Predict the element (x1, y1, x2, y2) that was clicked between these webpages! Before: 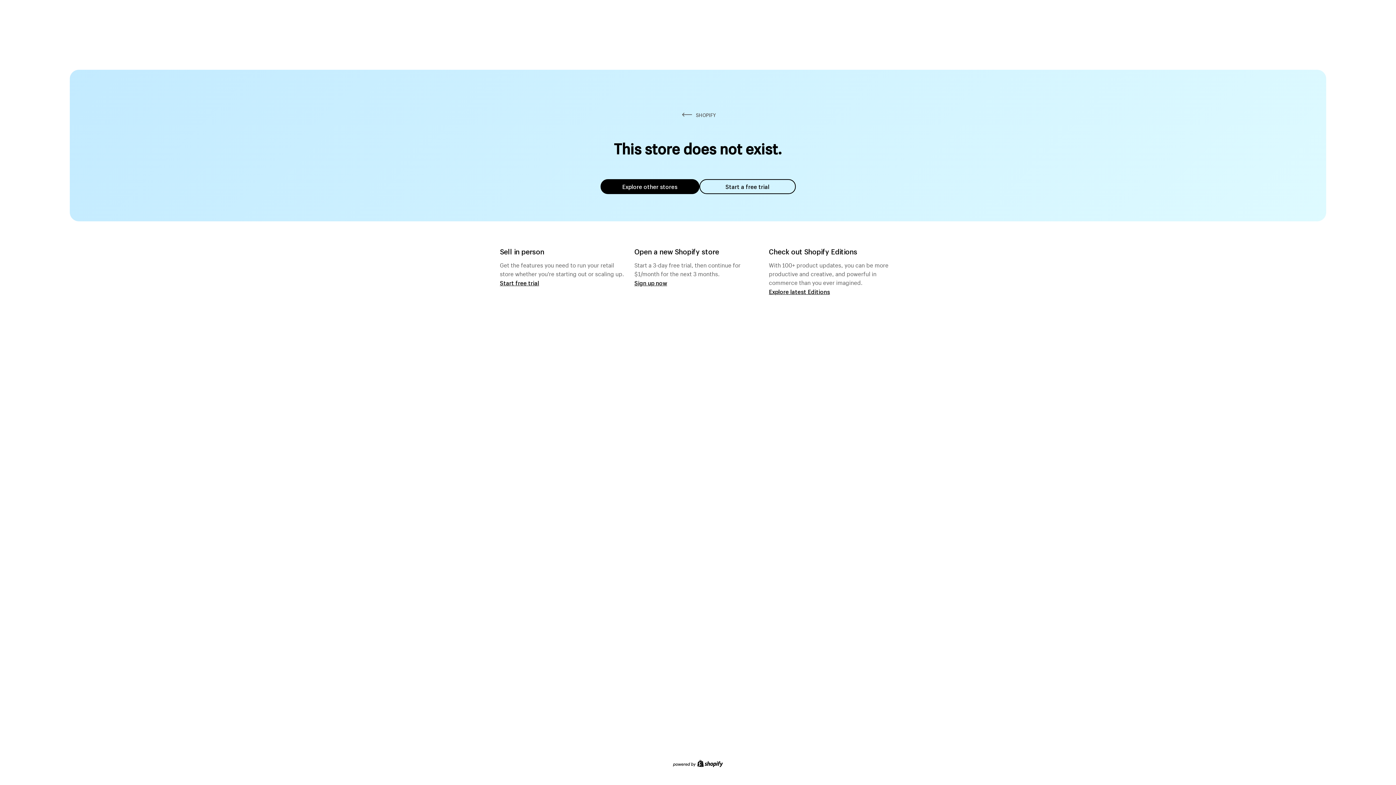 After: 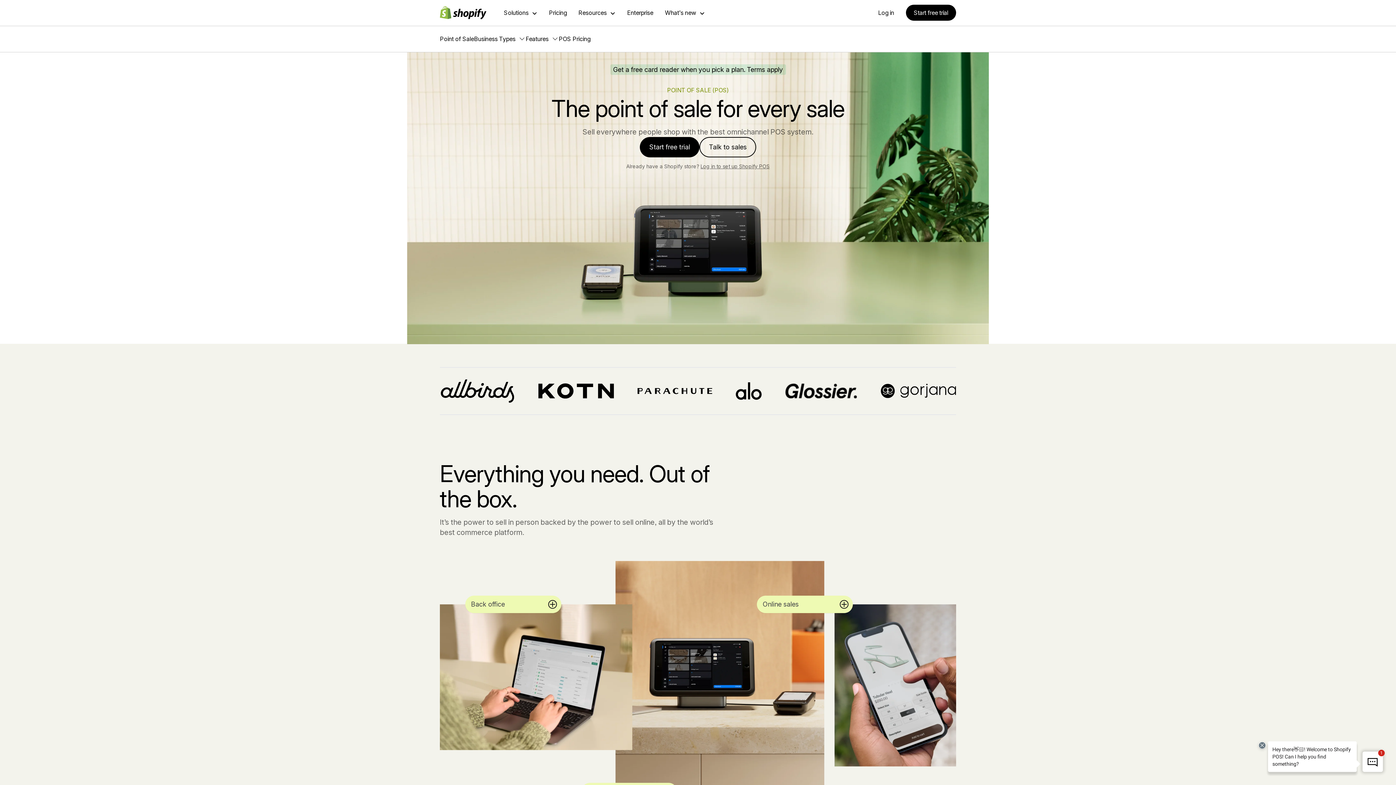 Action: bbox: (500, 279, 539, 286) label: Start free trial